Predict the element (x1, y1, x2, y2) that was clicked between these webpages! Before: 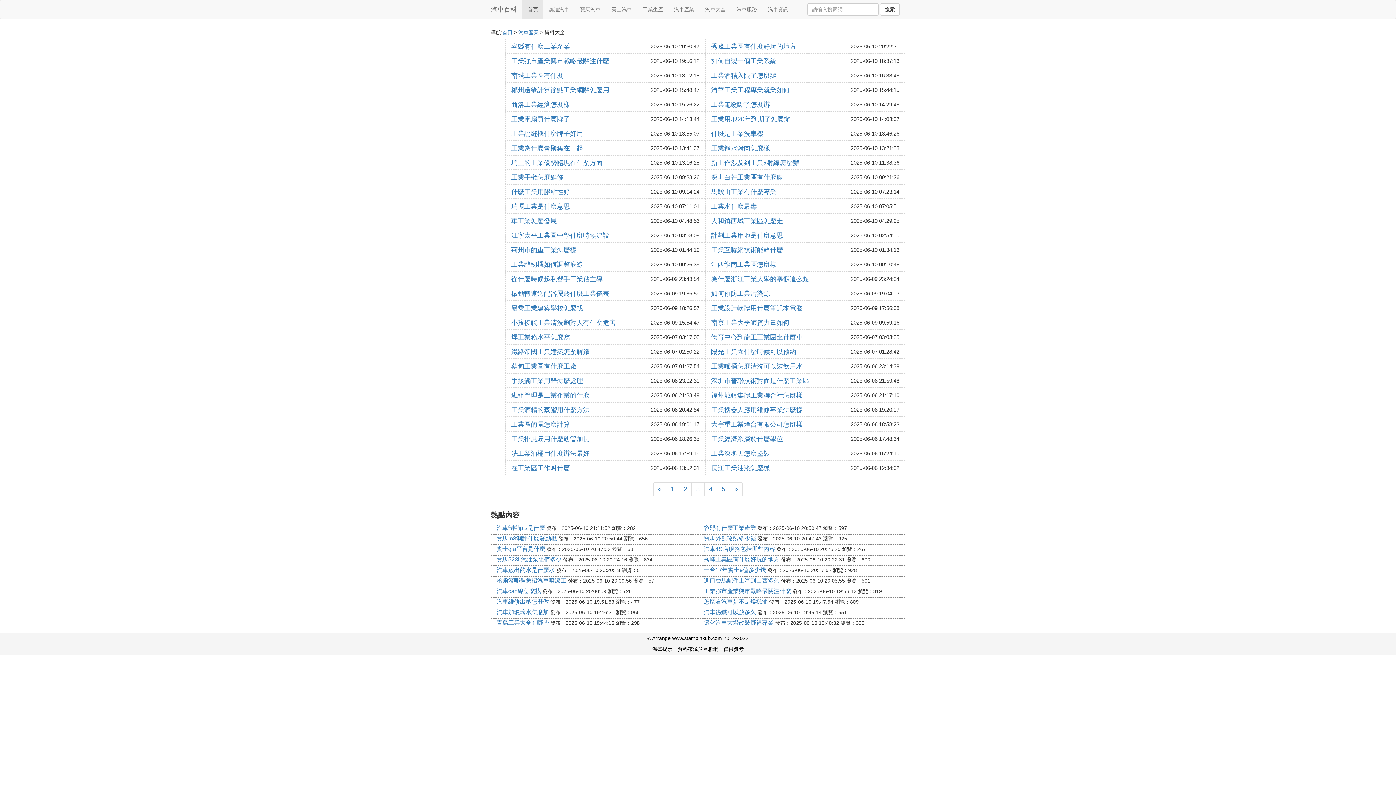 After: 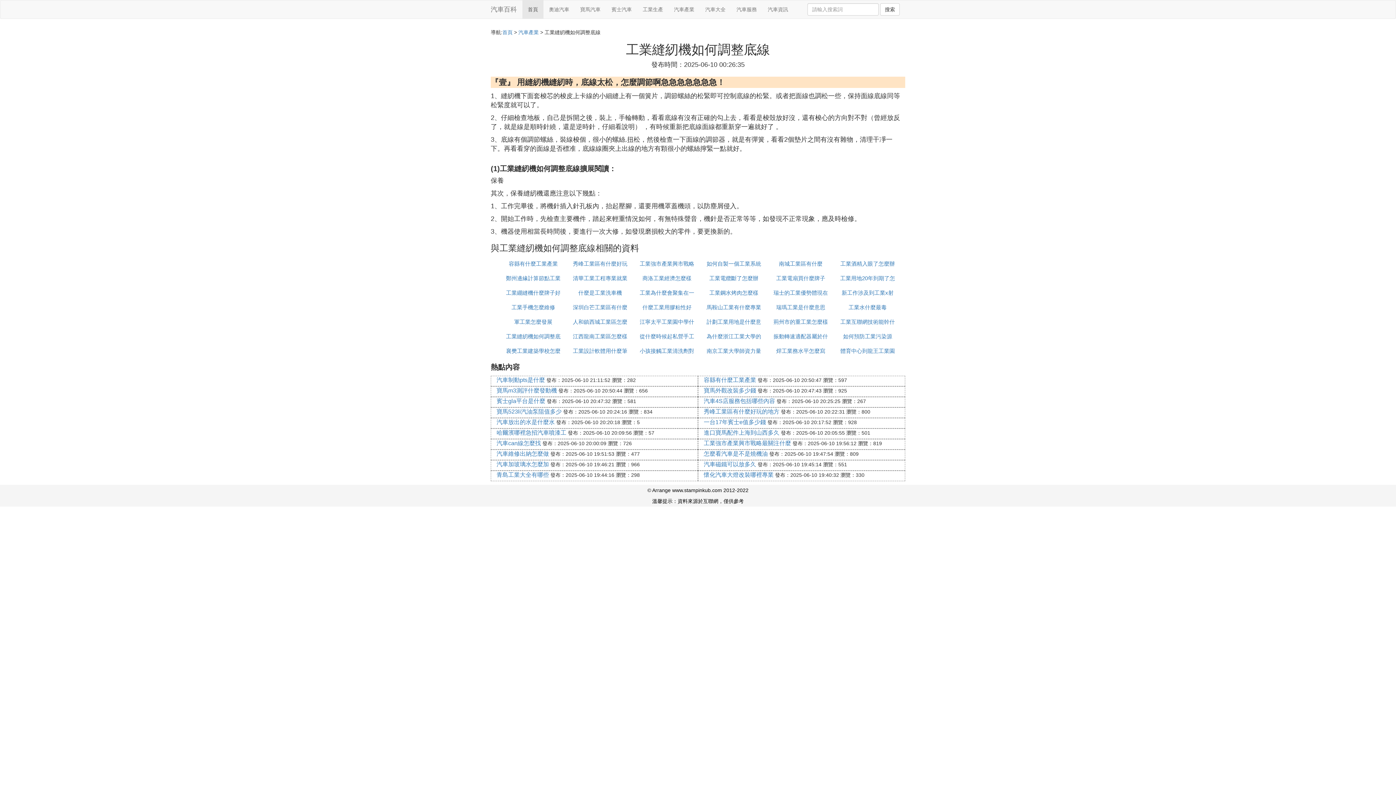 Action: bbox: (511, 261, 583, 268) label: 工業縫紉機如何調整底線